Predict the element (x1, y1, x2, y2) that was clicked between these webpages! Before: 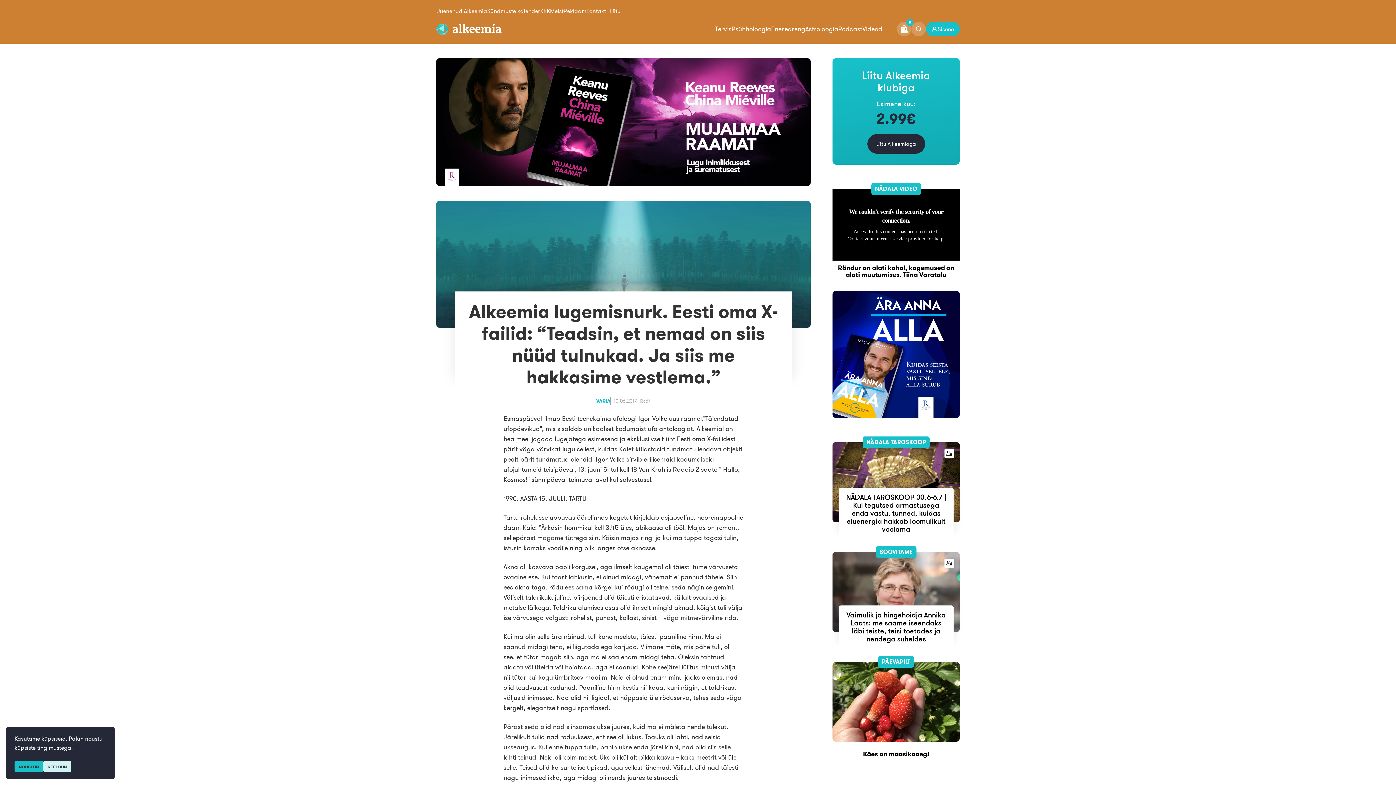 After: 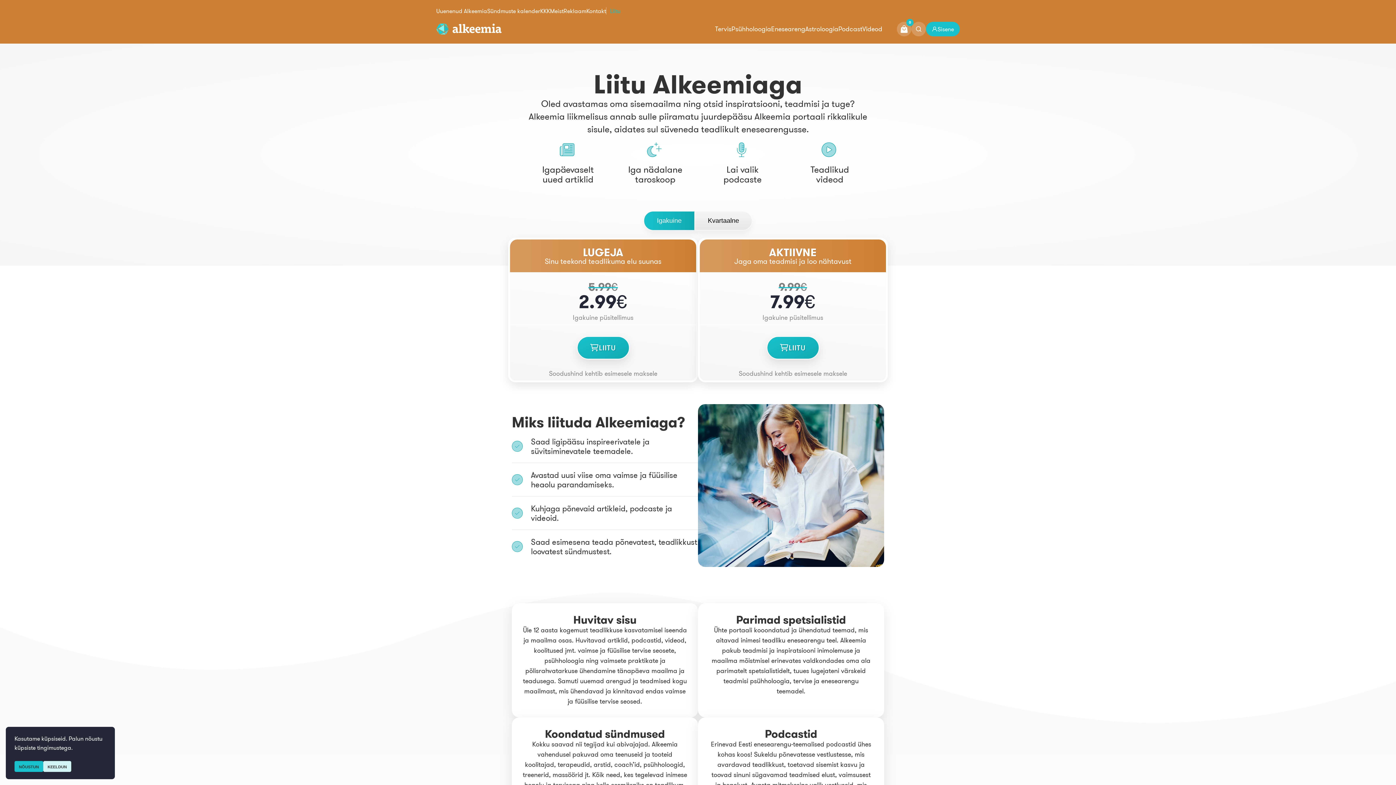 Action: label: LIIKMETELE bbox: (944, 449, 954, 458)